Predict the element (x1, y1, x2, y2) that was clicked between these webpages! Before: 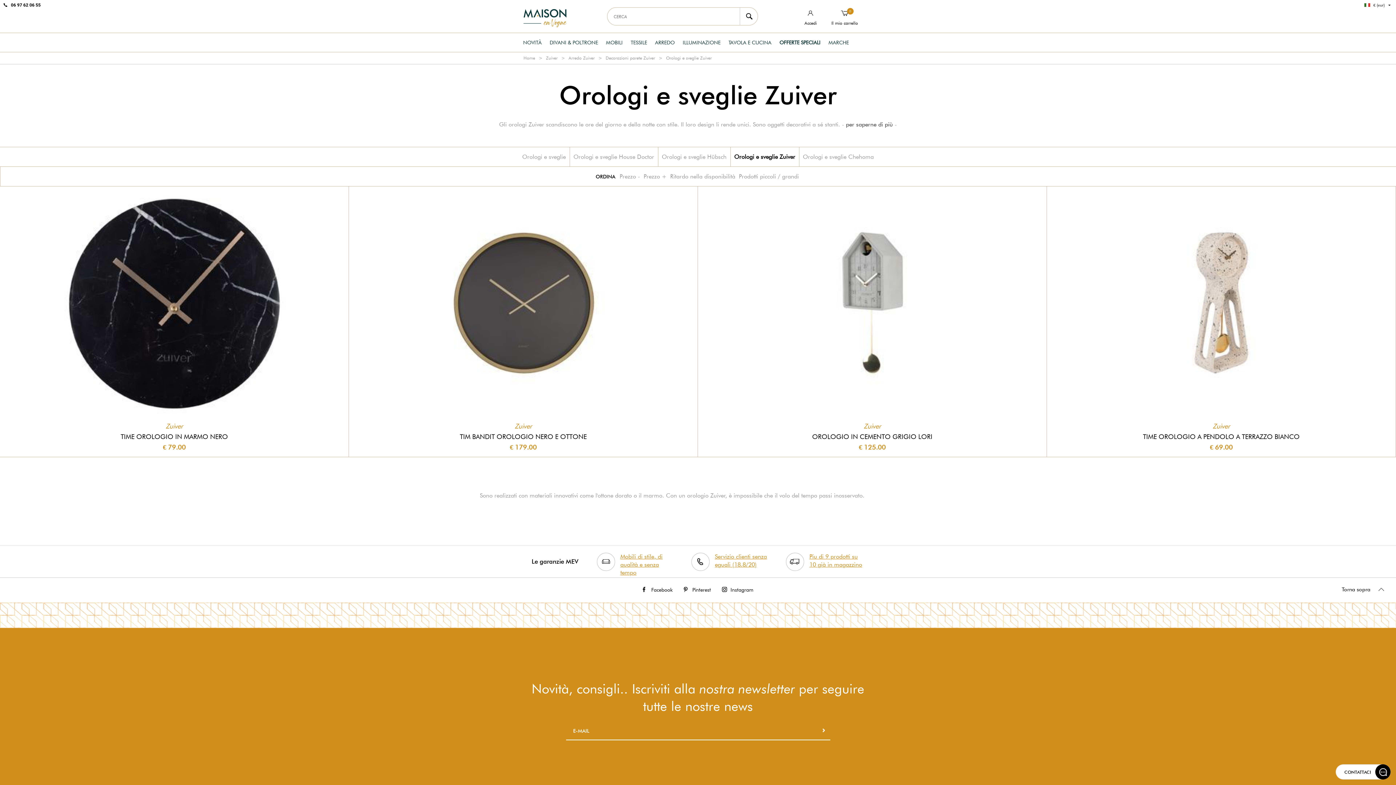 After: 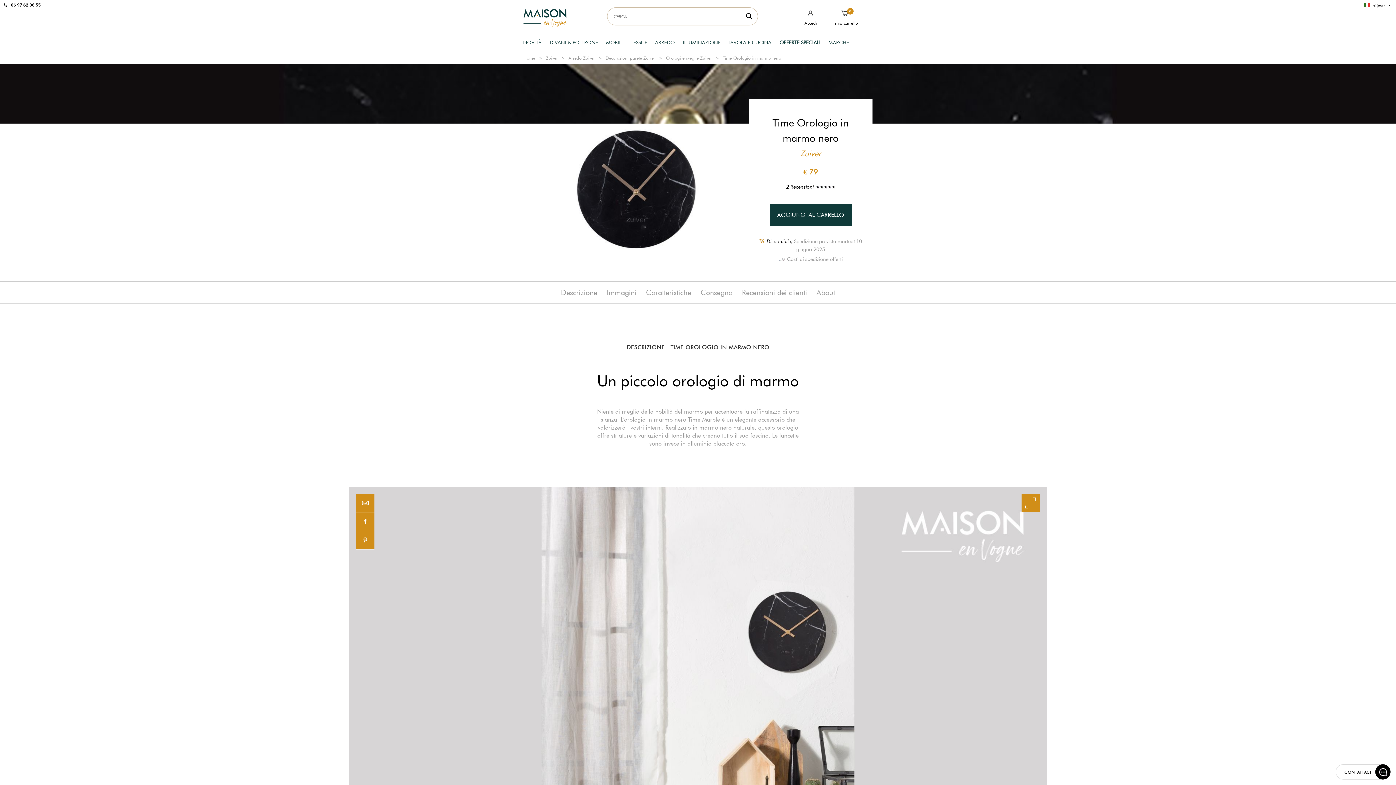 Action: bbox: (0, 432, 348, 441) label: TIME OROLOGIO IN MARMO NERO